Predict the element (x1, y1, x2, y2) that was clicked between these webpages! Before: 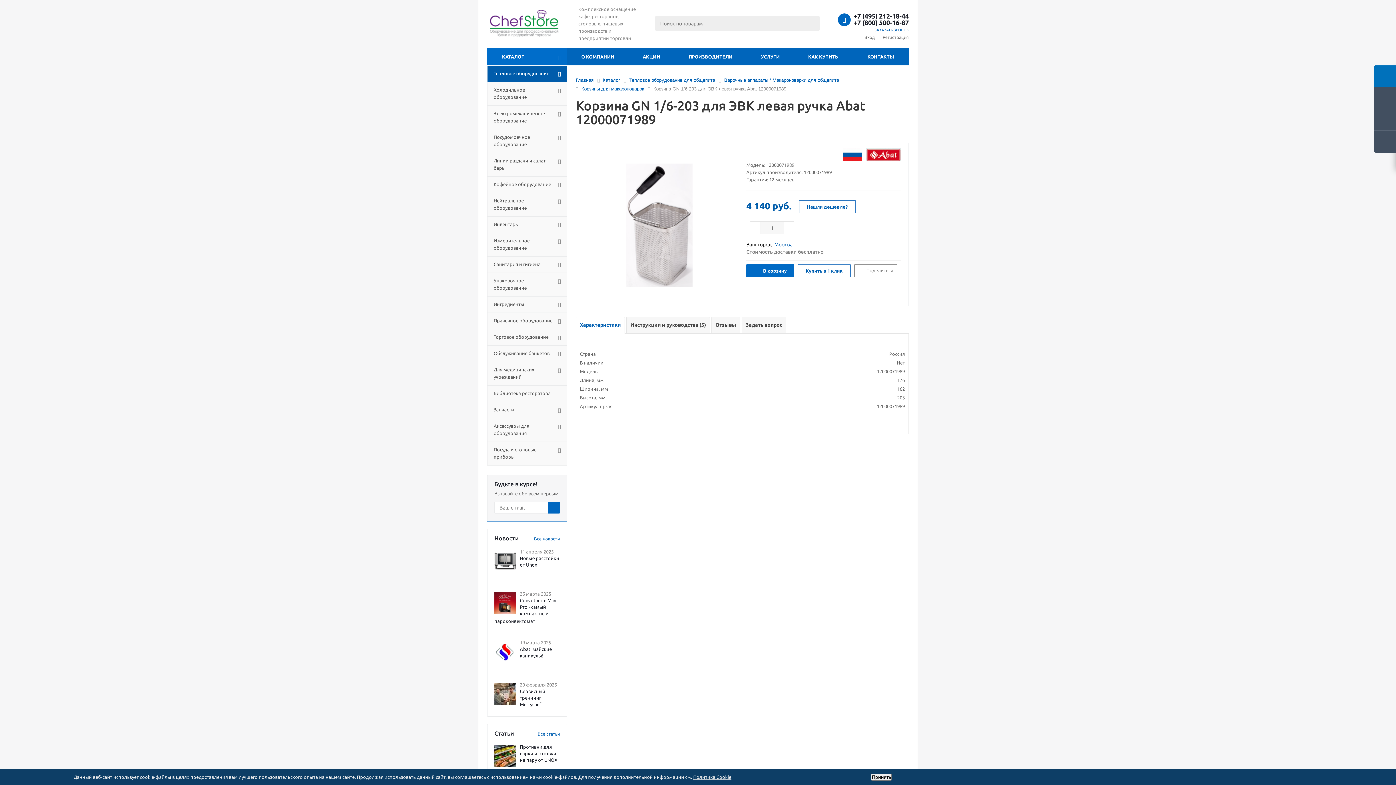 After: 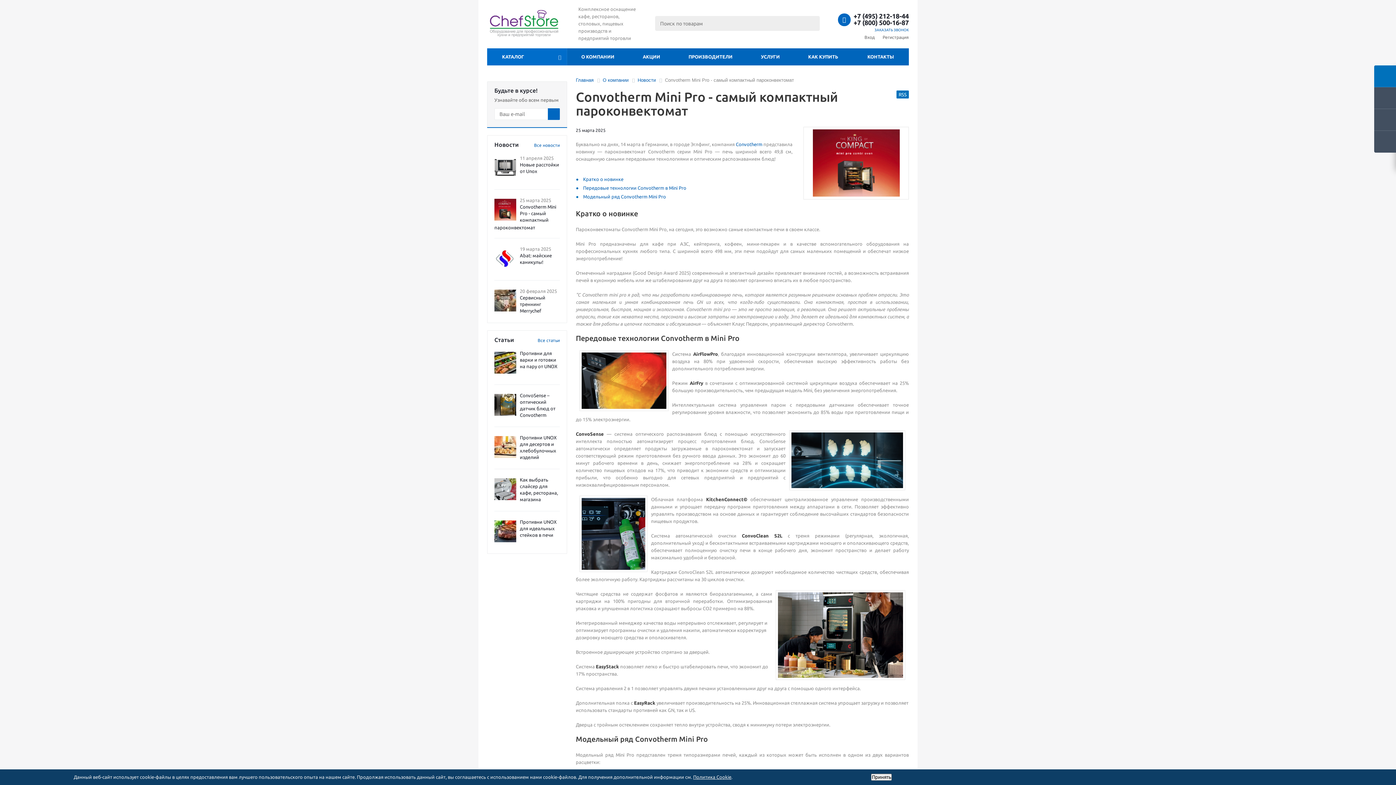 Action: bbox: (494, 598, 556, 624) label: Convotherm Mini Pro - самый компактный пароконвектомат